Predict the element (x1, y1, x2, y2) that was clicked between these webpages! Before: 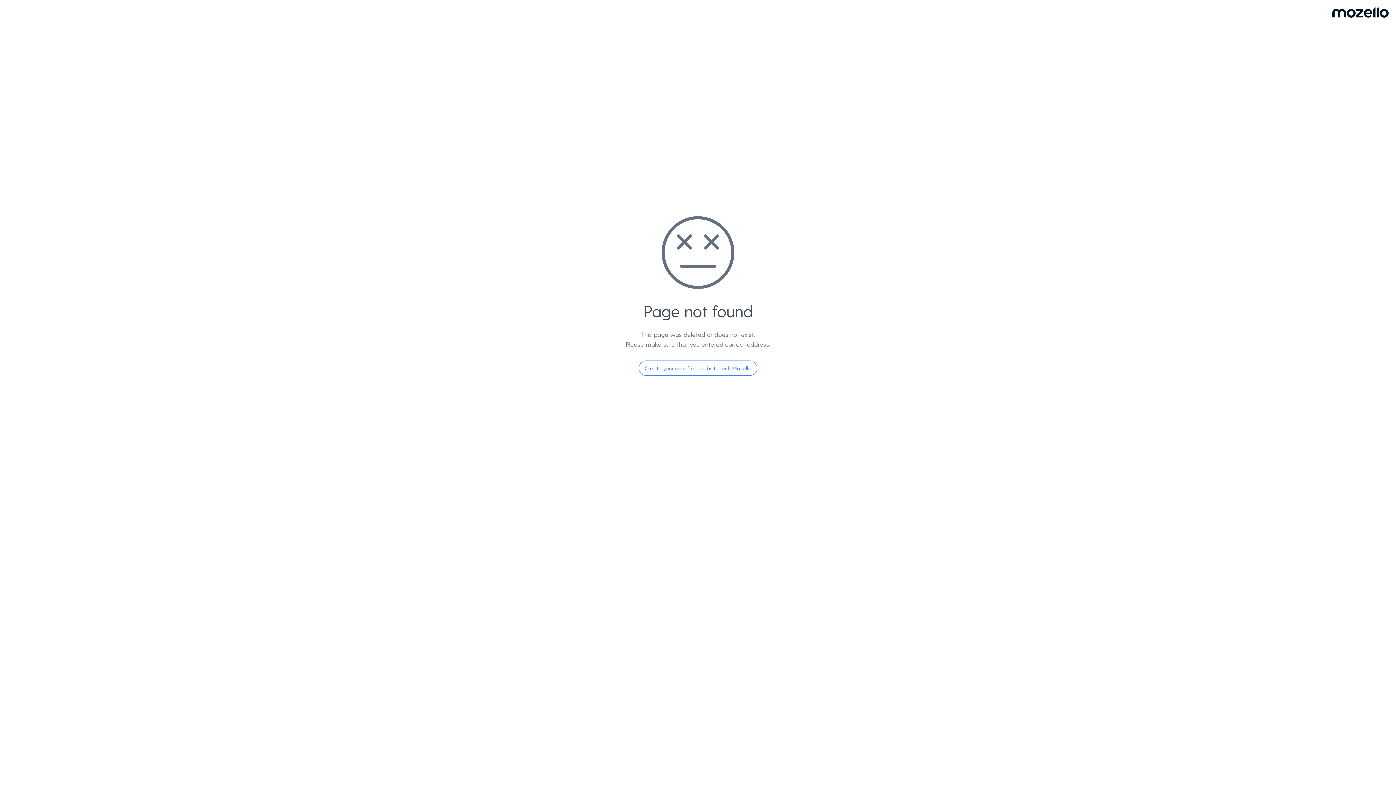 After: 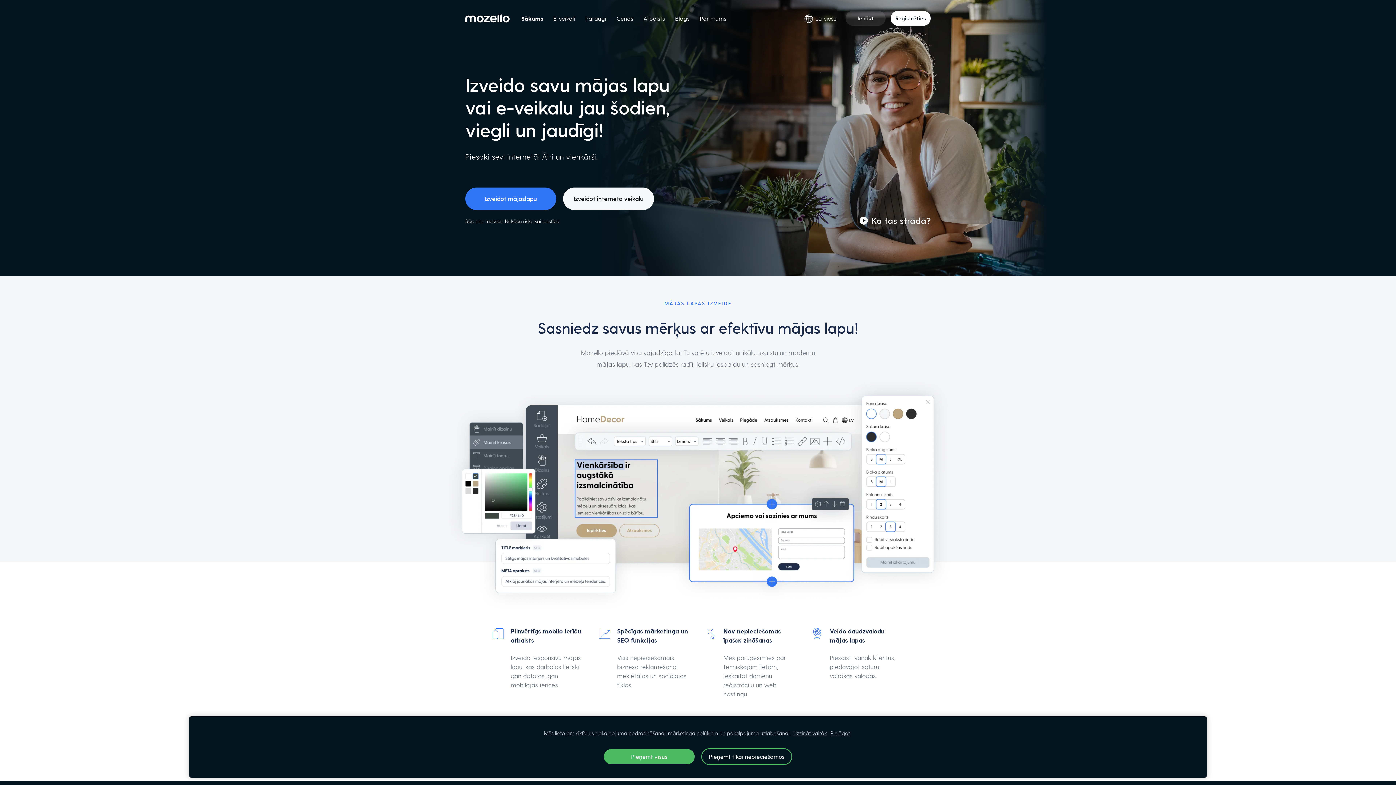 Action: label: Create your own free website with Mozello bbox: (638, 360, 757, 376)